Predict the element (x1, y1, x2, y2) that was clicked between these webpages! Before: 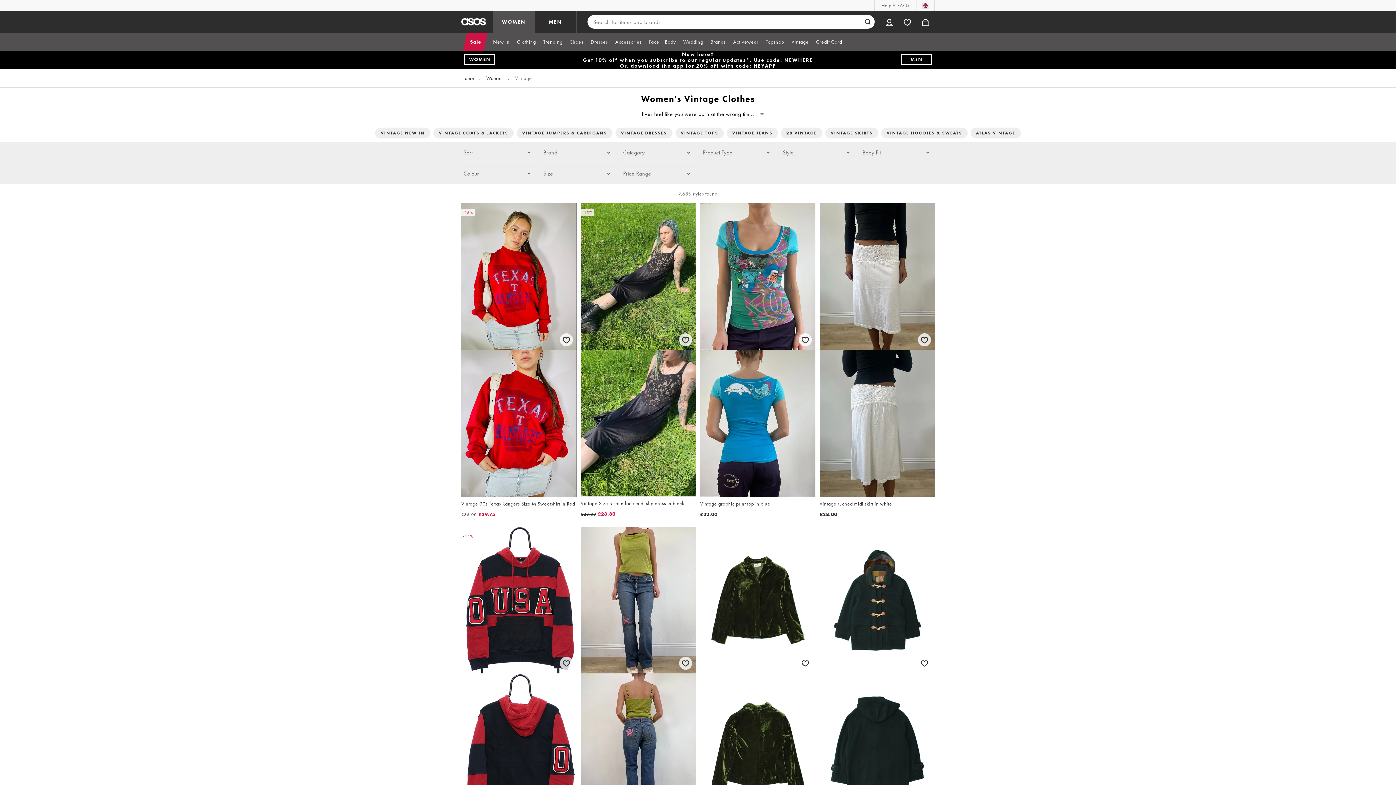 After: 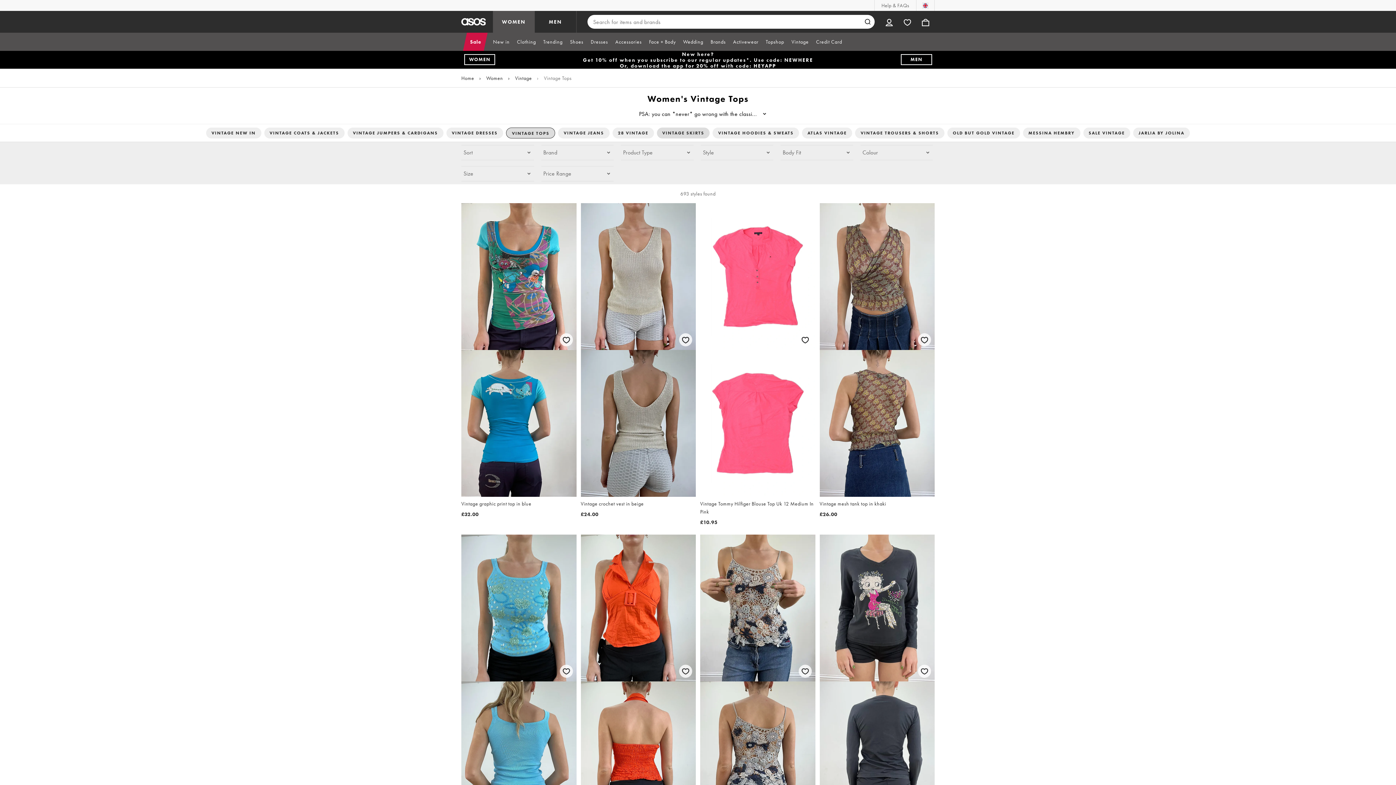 Action: bbox: (675, 127, 723, 138) label: VINTAGE TOPS